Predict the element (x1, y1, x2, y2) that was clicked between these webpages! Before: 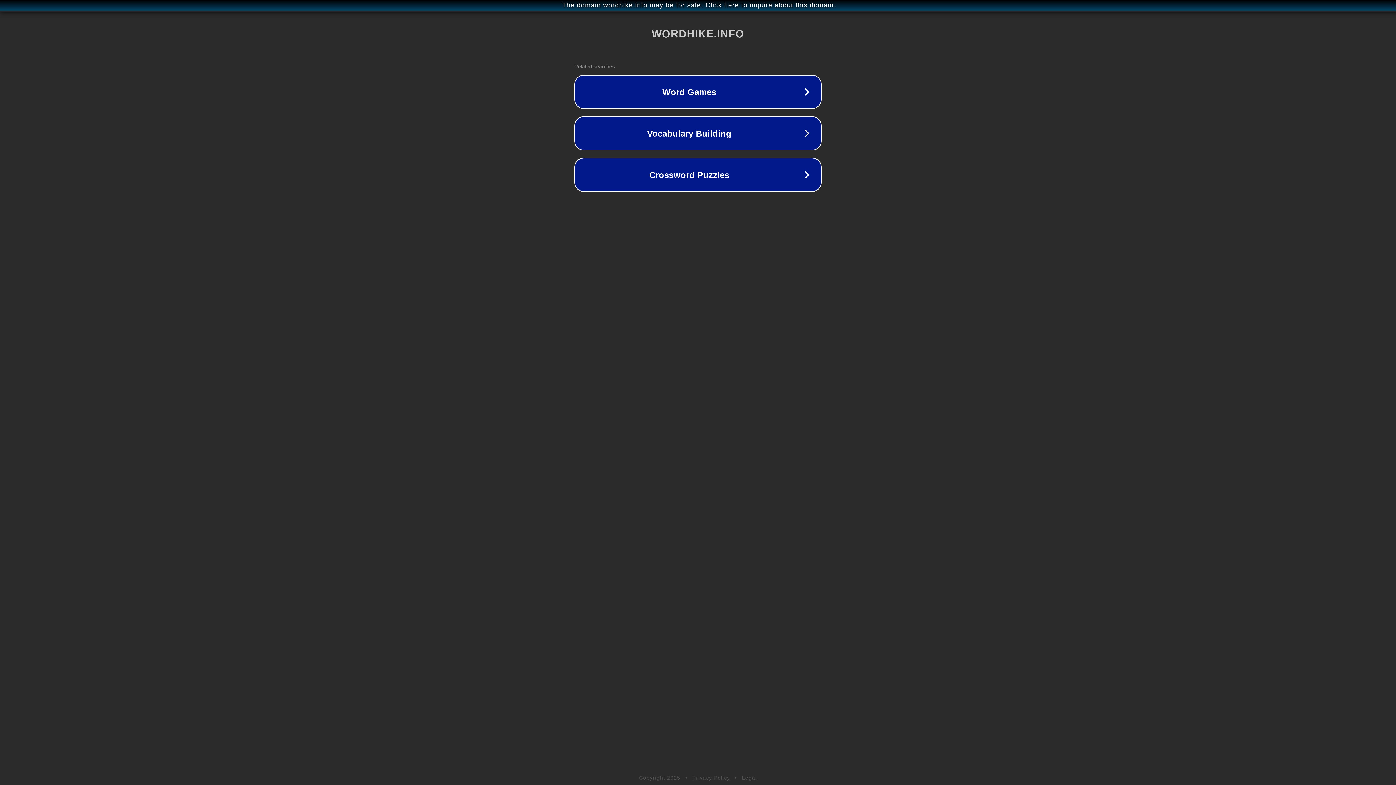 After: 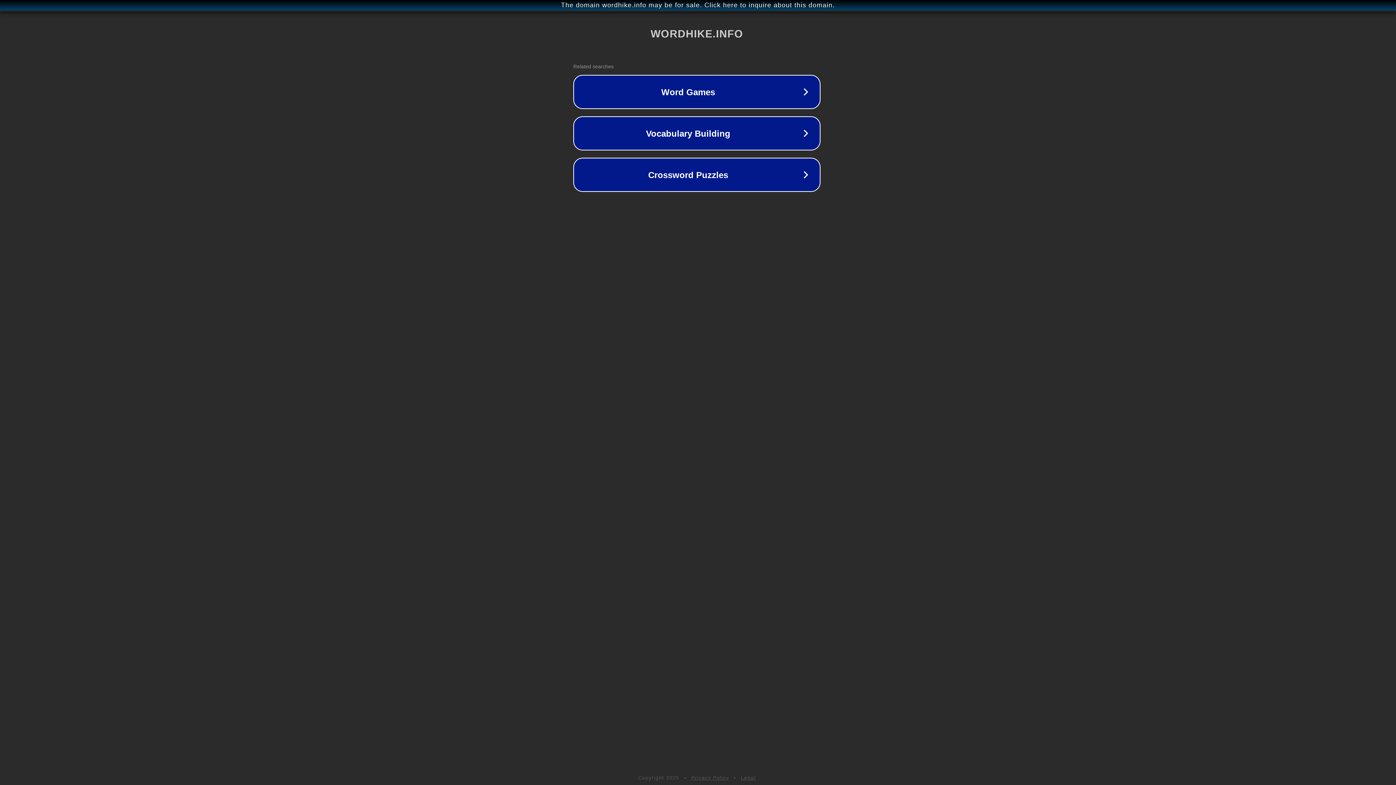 Action: bbox: (1, 1, 1397, 9) label: The domain wordhike.info may be for sale. Click here to inquire about this domain.